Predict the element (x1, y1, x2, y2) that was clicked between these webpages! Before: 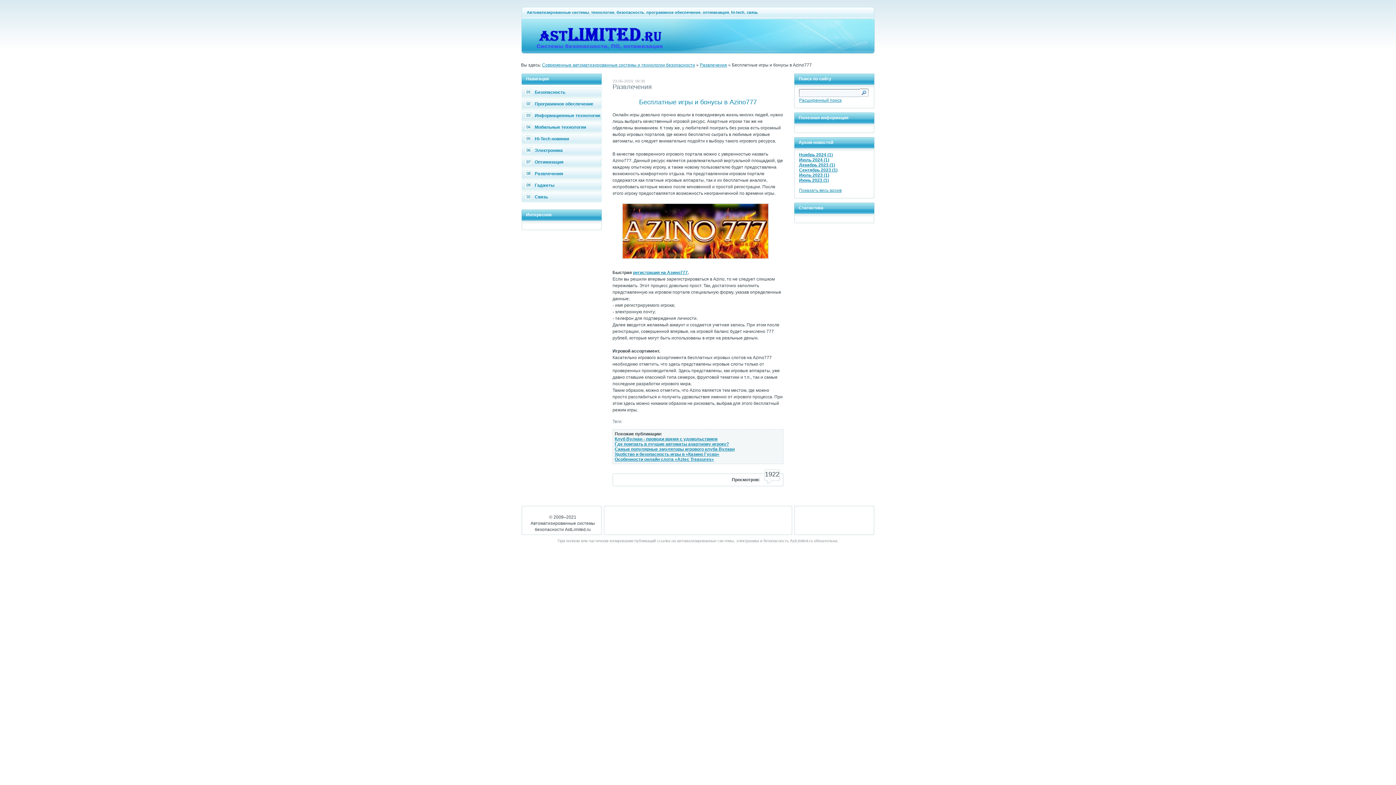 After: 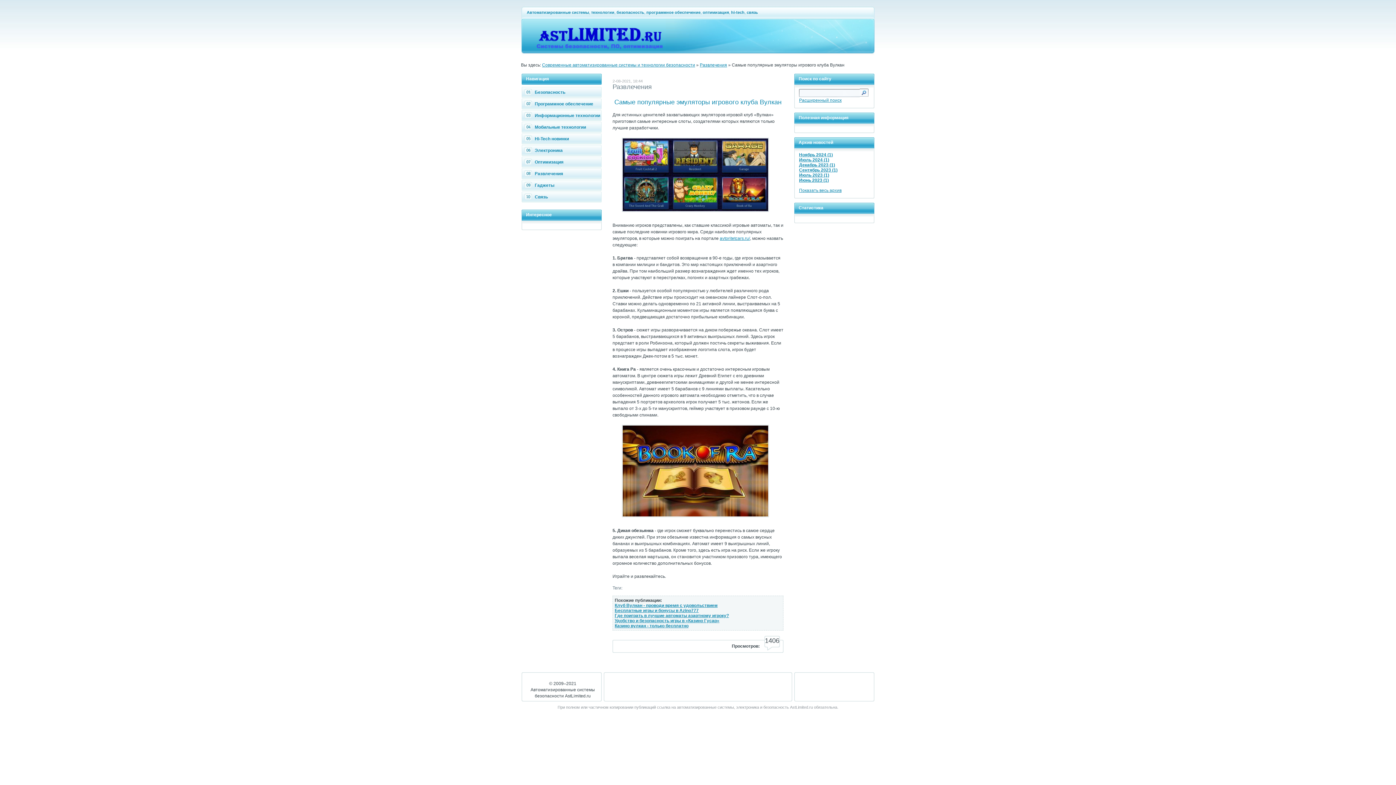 Action: bbox: (614, 446, 734, 452) label: Самые популярные эмуляторы игрового клуба Вулкан